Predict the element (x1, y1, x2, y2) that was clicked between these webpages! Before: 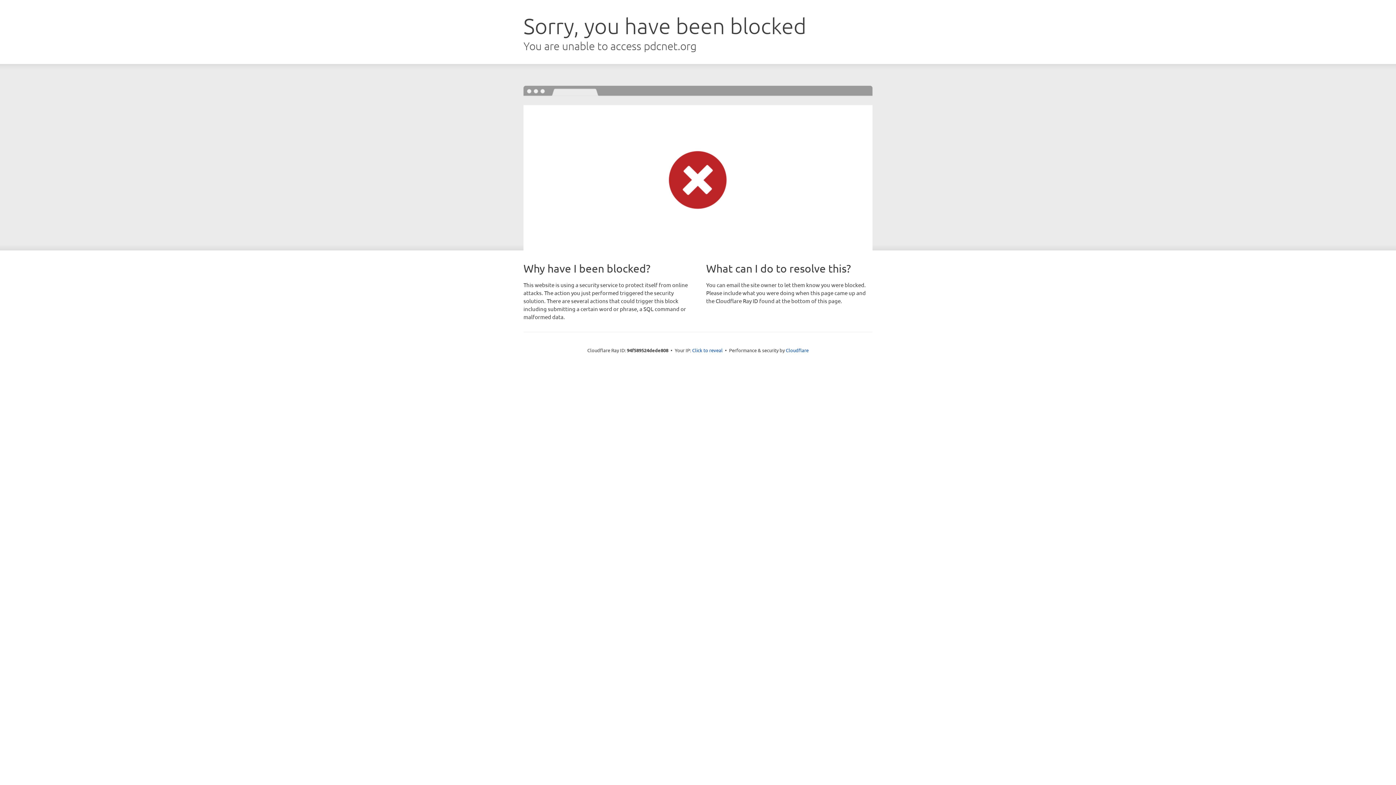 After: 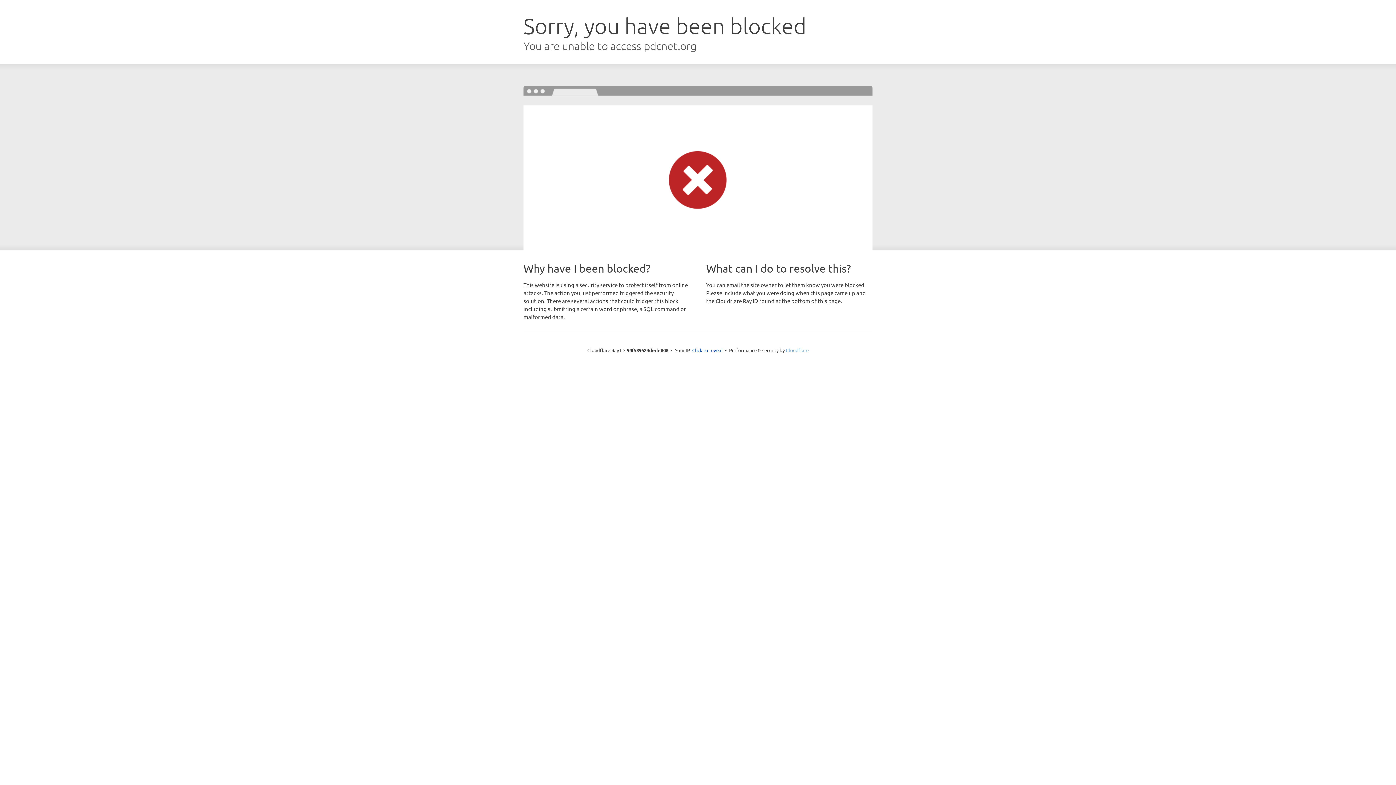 Action: label: Cloudflare bbox: (786, 347, 808, 353)